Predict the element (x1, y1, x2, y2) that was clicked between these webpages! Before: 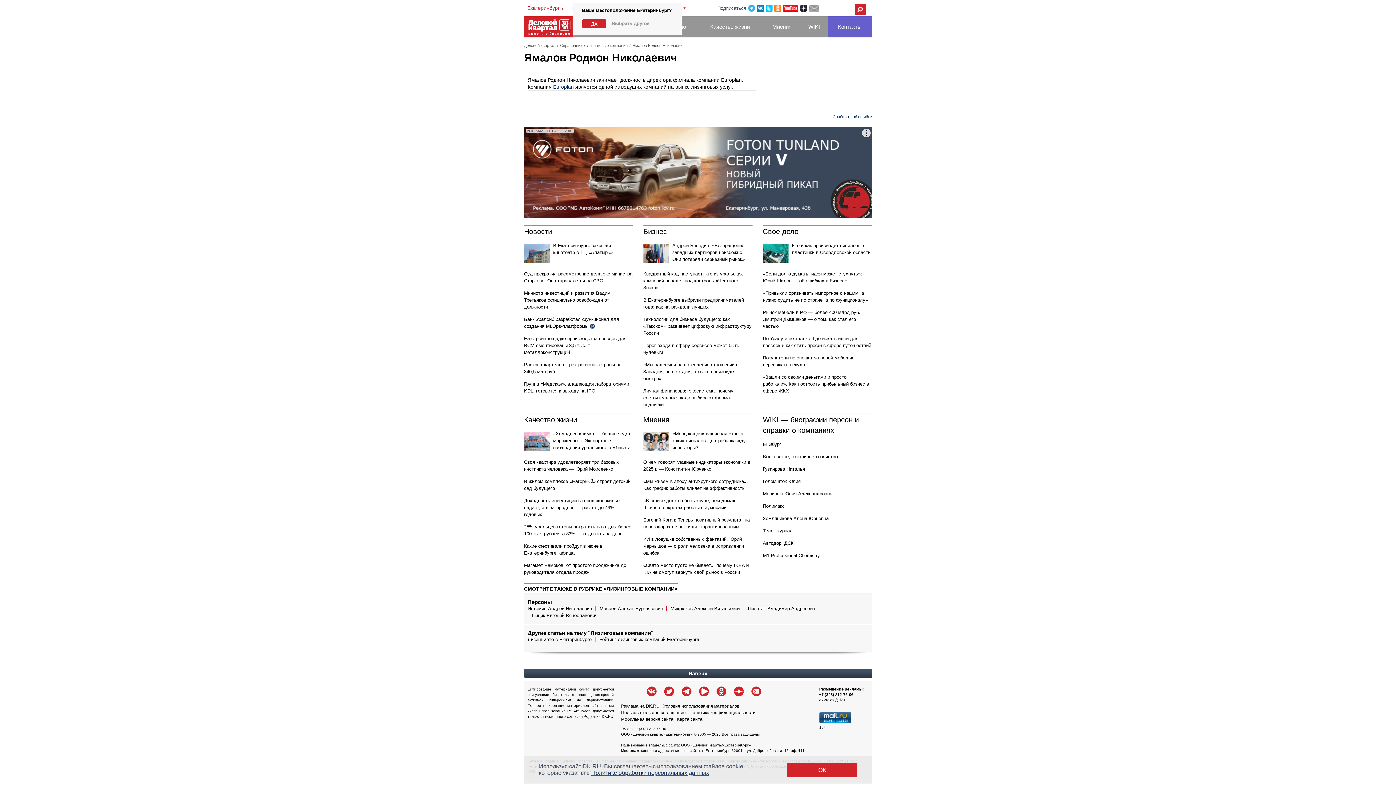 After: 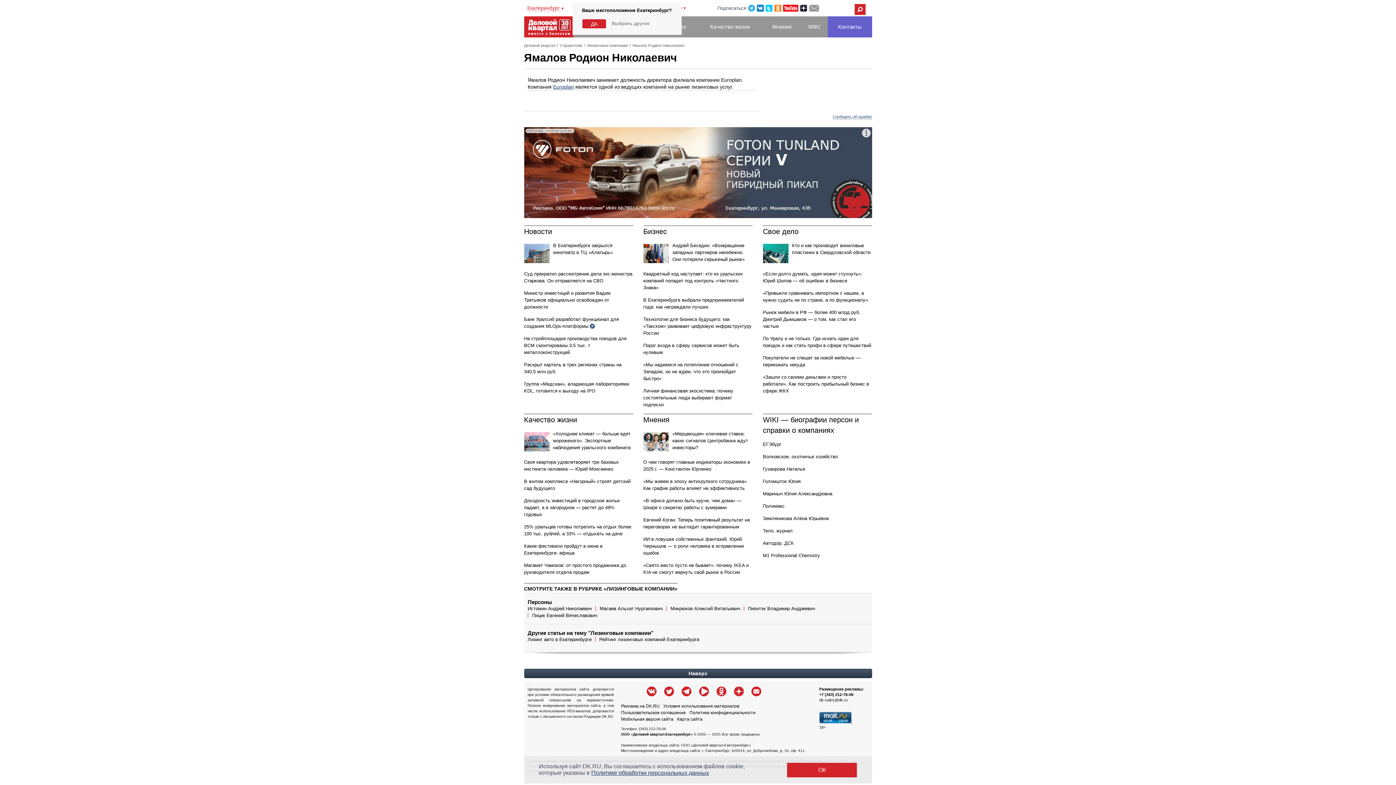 Action: label:   bbox: (819, 621, 852, 626)